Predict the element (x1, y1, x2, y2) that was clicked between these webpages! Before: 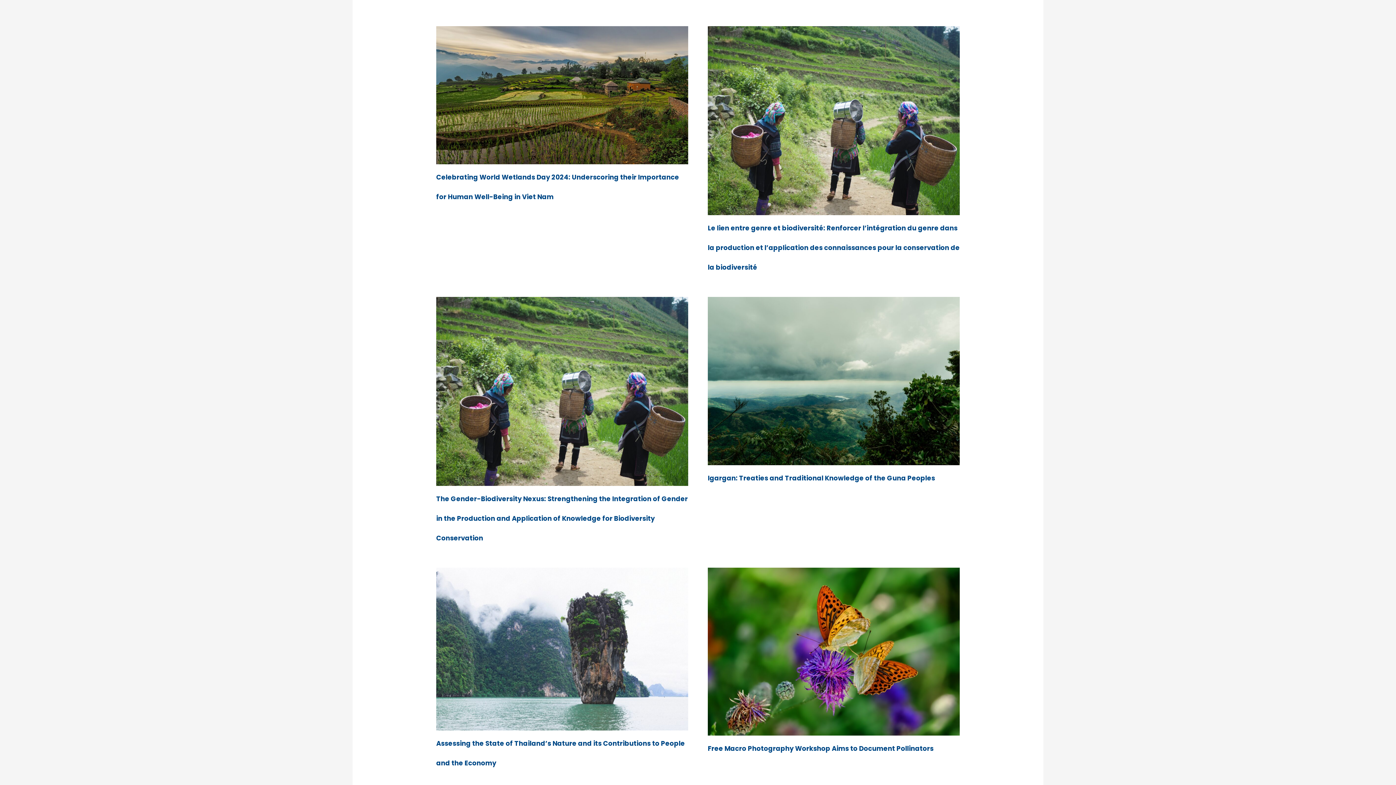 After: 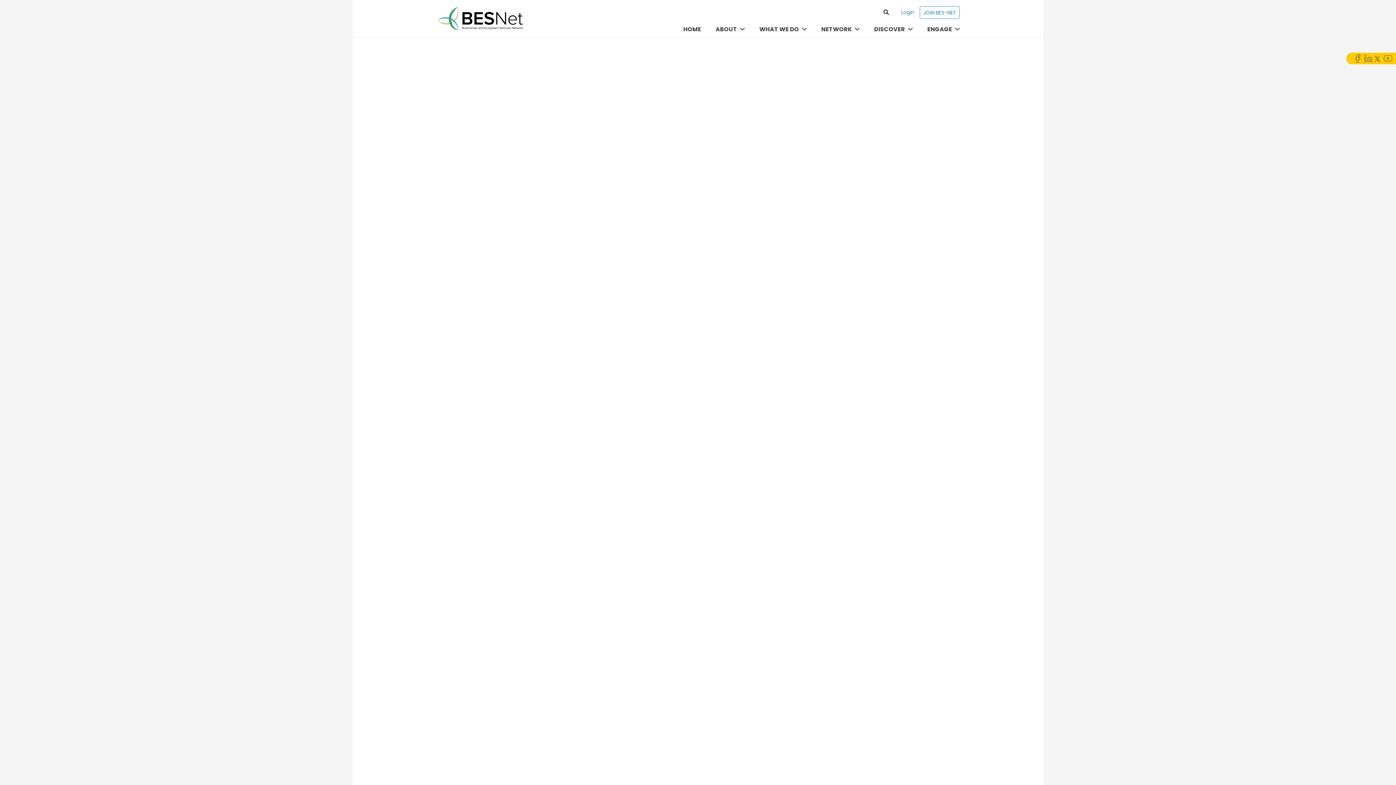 Action: label: The Gender-Biodiversity Nexus: Strengthening the Integration of Gender in the Production and Application of Knowledge for Biodiversity Conservation bbox: (436, 297, 688, 306)